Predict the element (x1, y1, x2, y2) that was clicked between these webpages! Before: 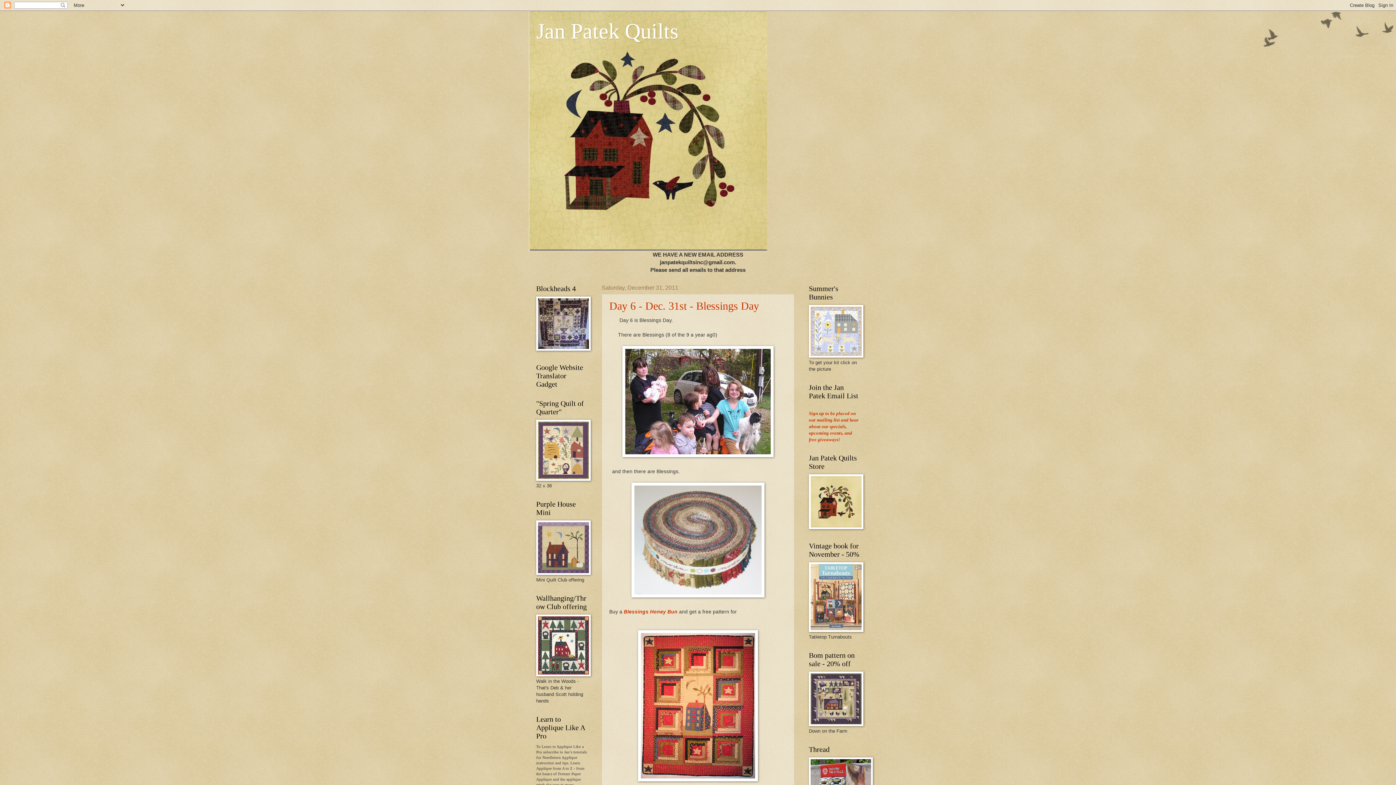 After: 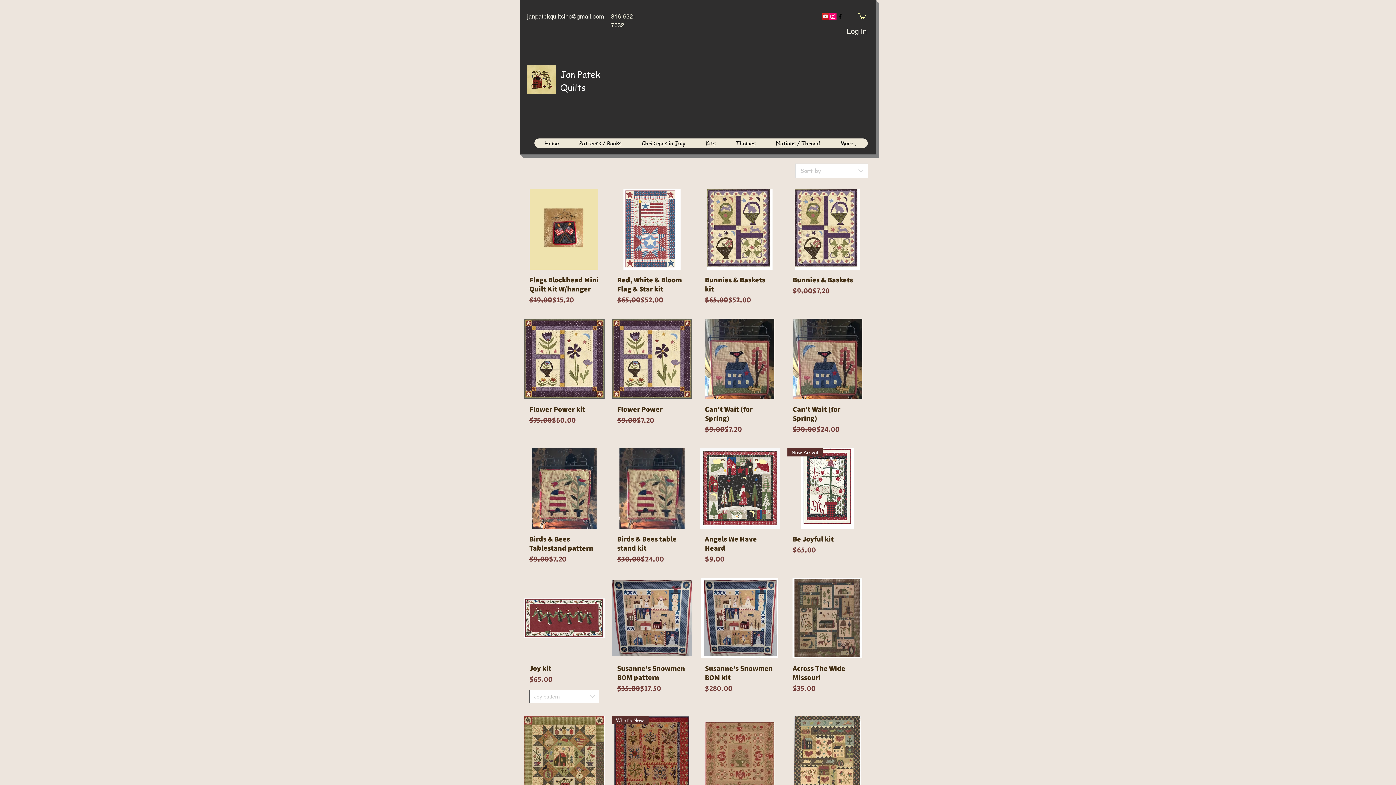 Action: bbox: (536, 570, 590, 576)